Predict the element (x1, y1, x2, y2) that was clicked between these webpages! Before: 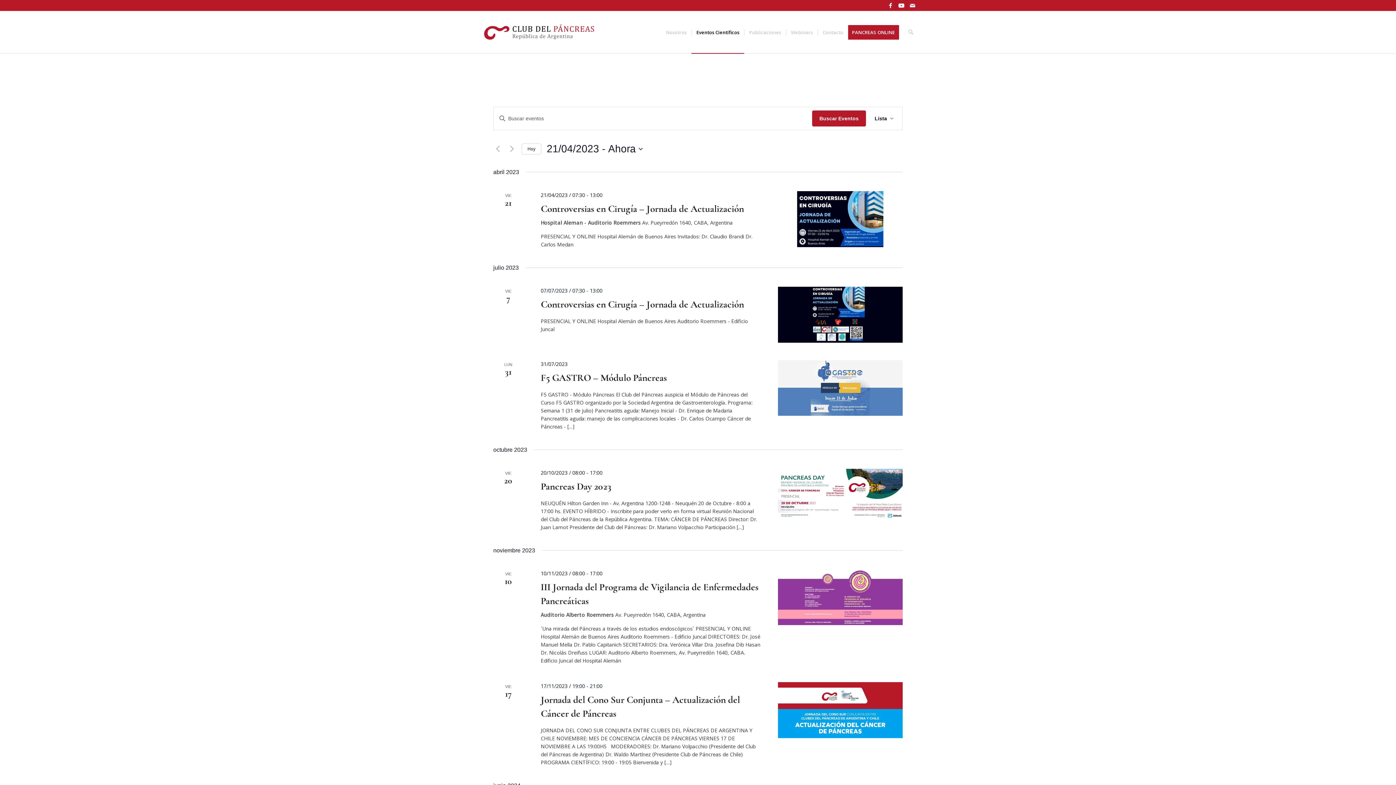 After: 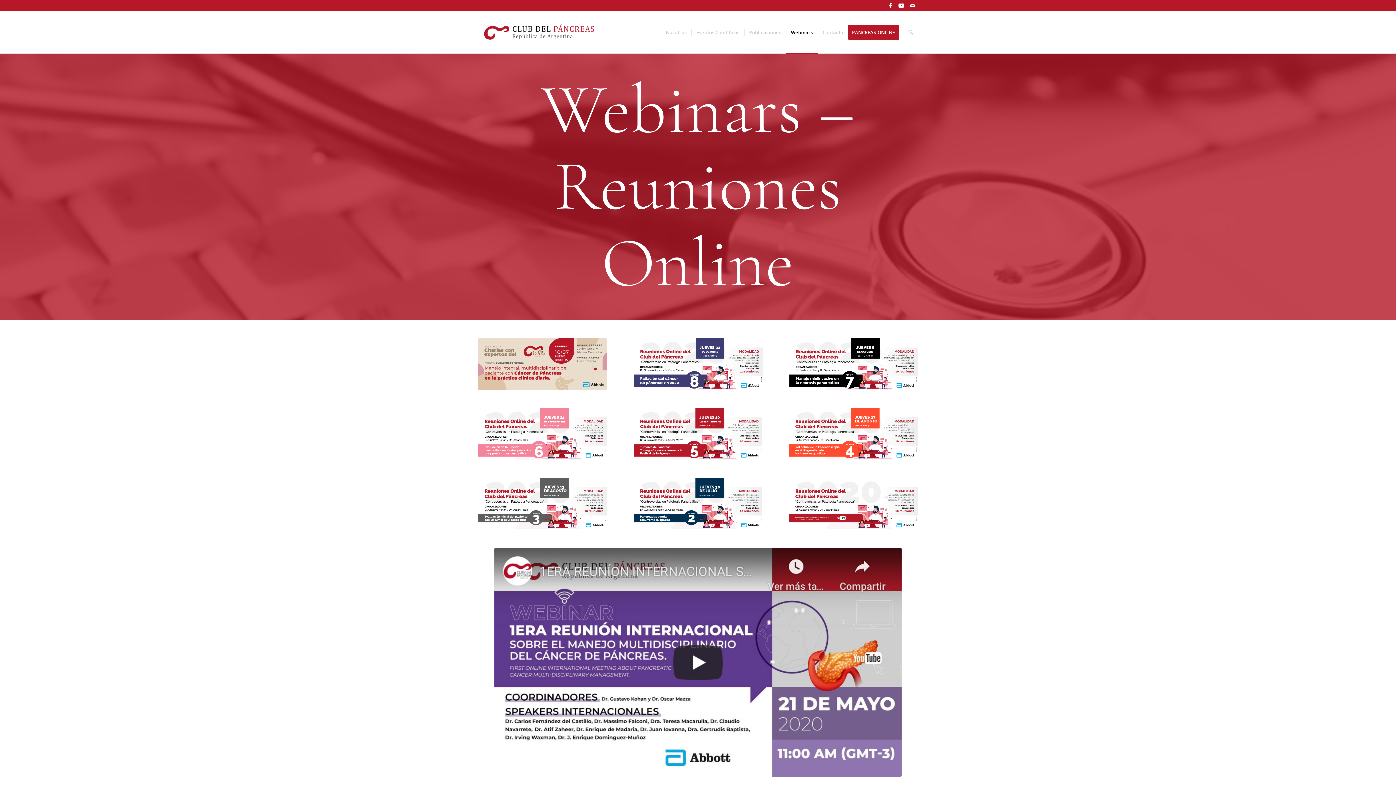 Action: bbox: (786, 11, 817, 53) label: Webinars